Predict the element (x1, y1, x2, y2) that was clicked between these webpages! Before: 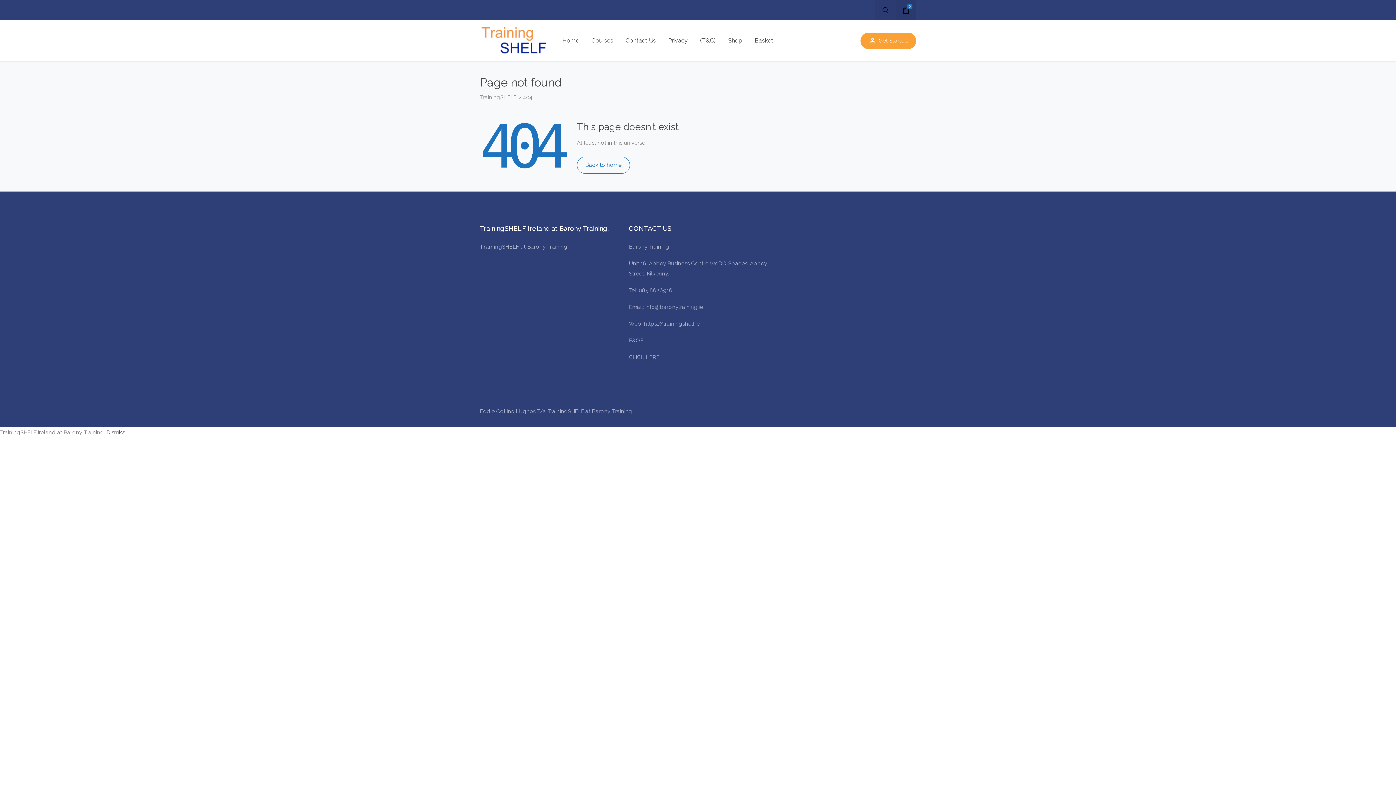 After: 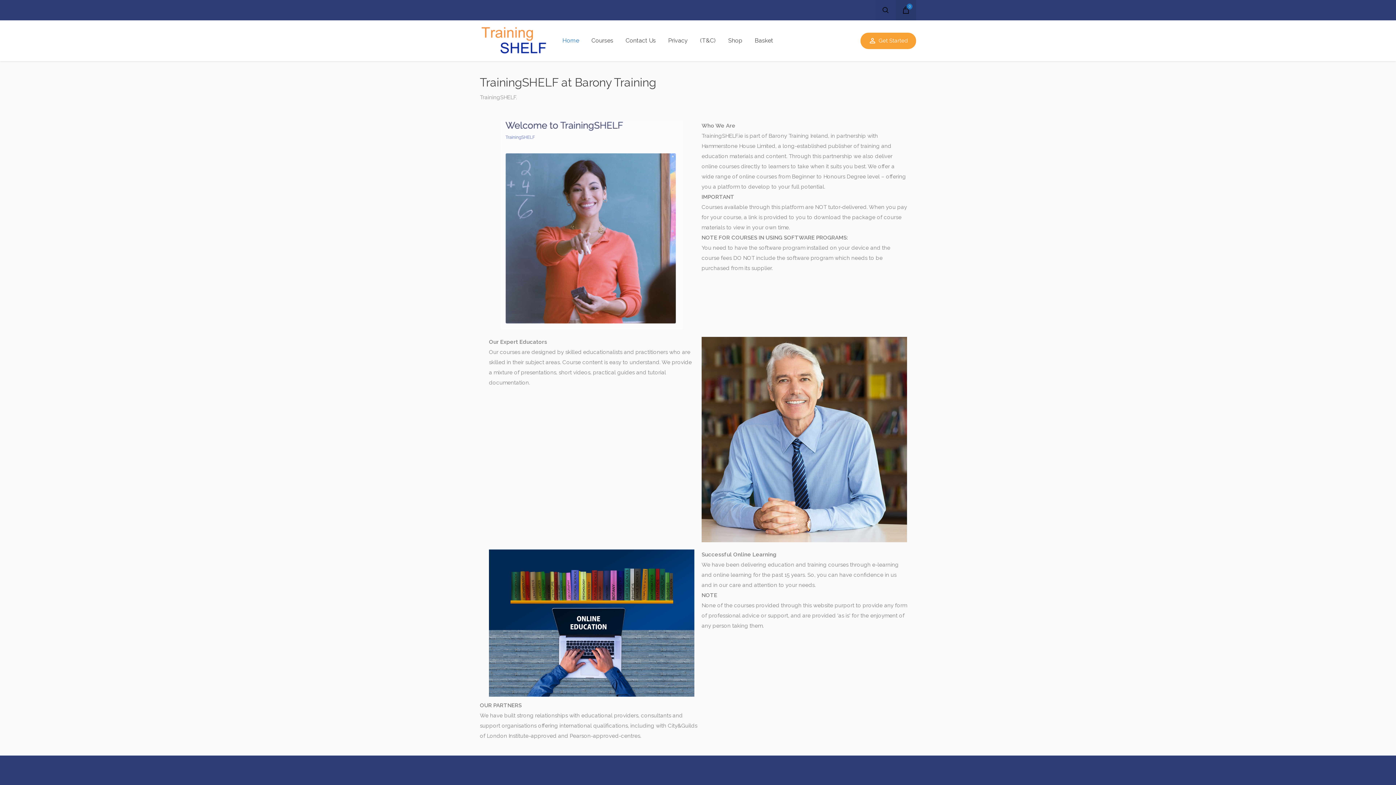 Action: label: TrainingSHELF. bbox: (480, 94, 517, 100)